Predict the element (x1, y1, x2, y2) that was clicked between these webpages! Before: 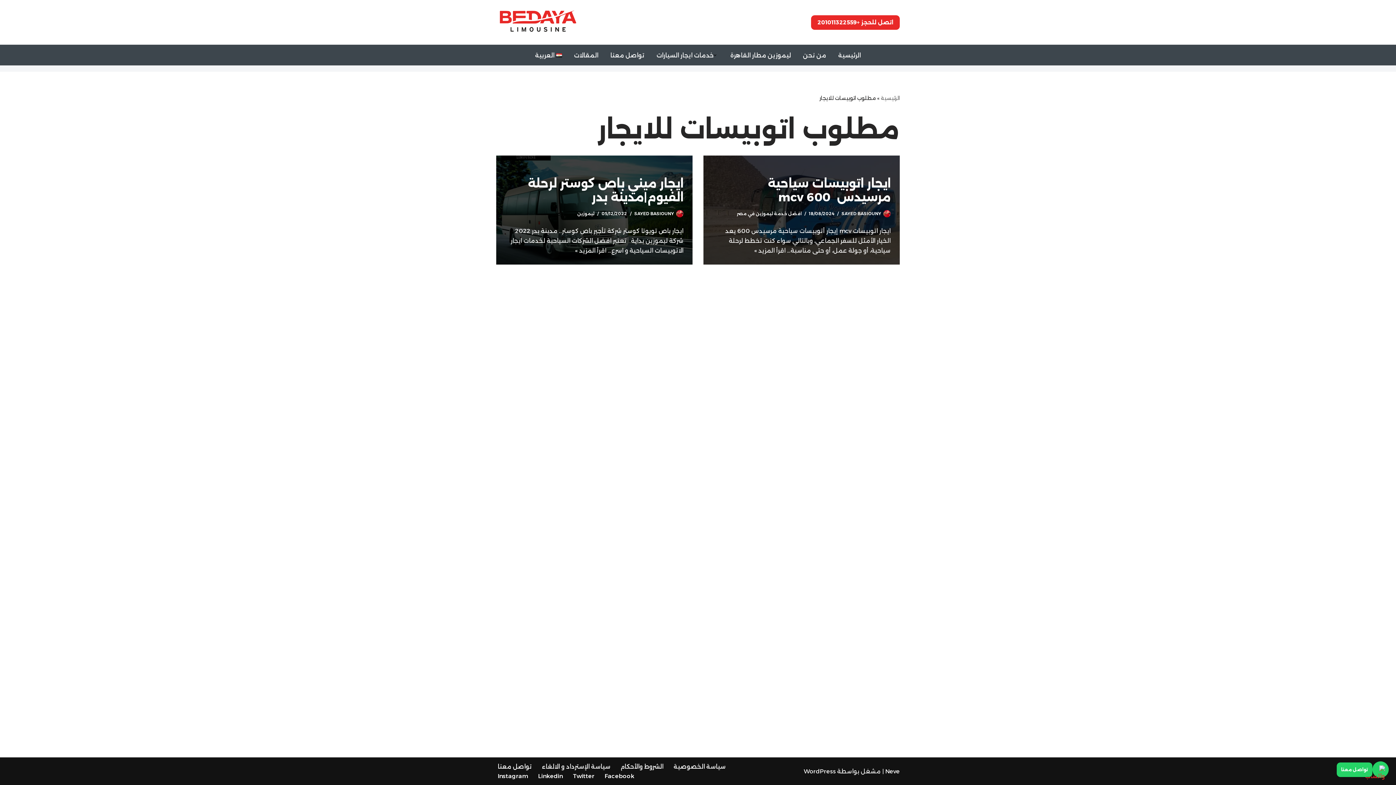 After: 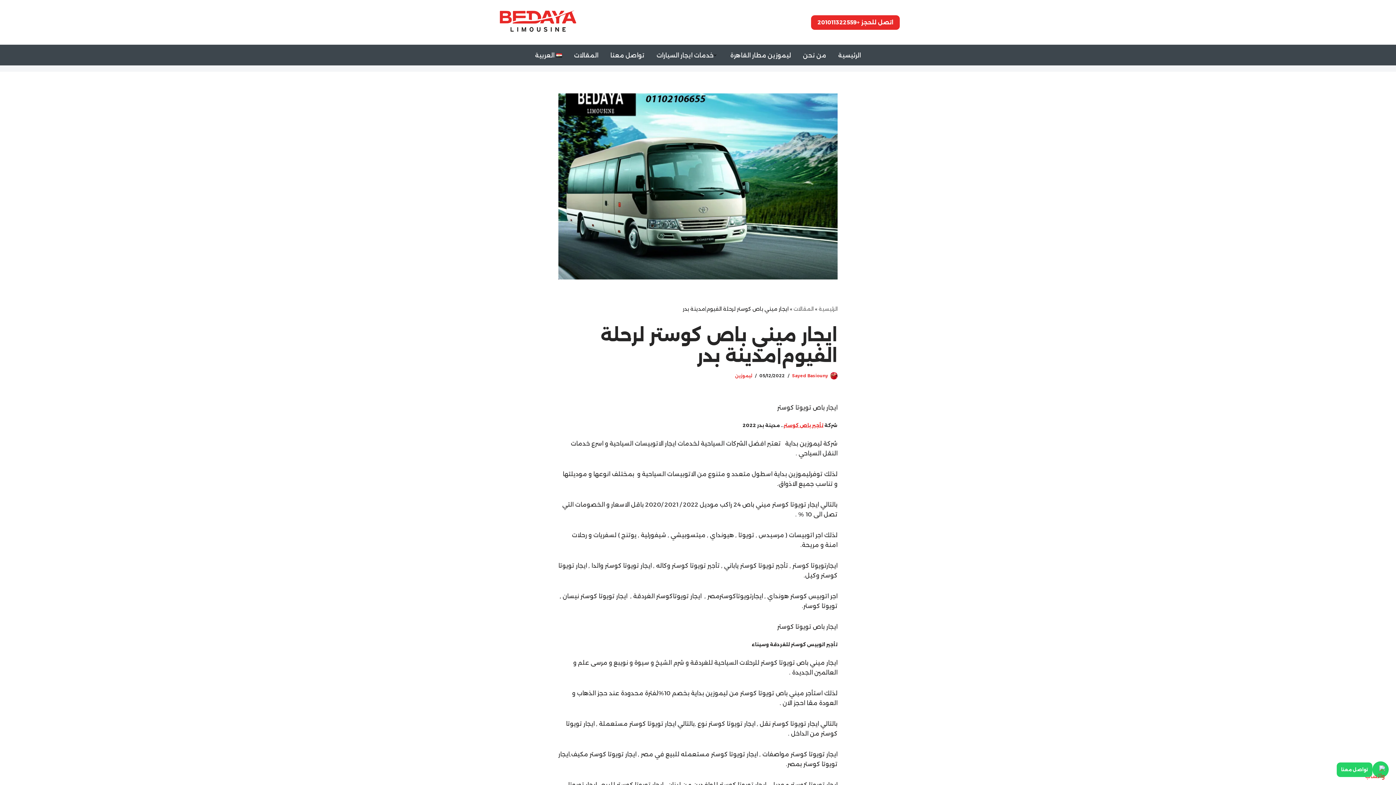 Action: label: ايجار ميني باص كوستر لرحلة الفيوم|مدينة بدر bbox: (528, 176, 683, 204)